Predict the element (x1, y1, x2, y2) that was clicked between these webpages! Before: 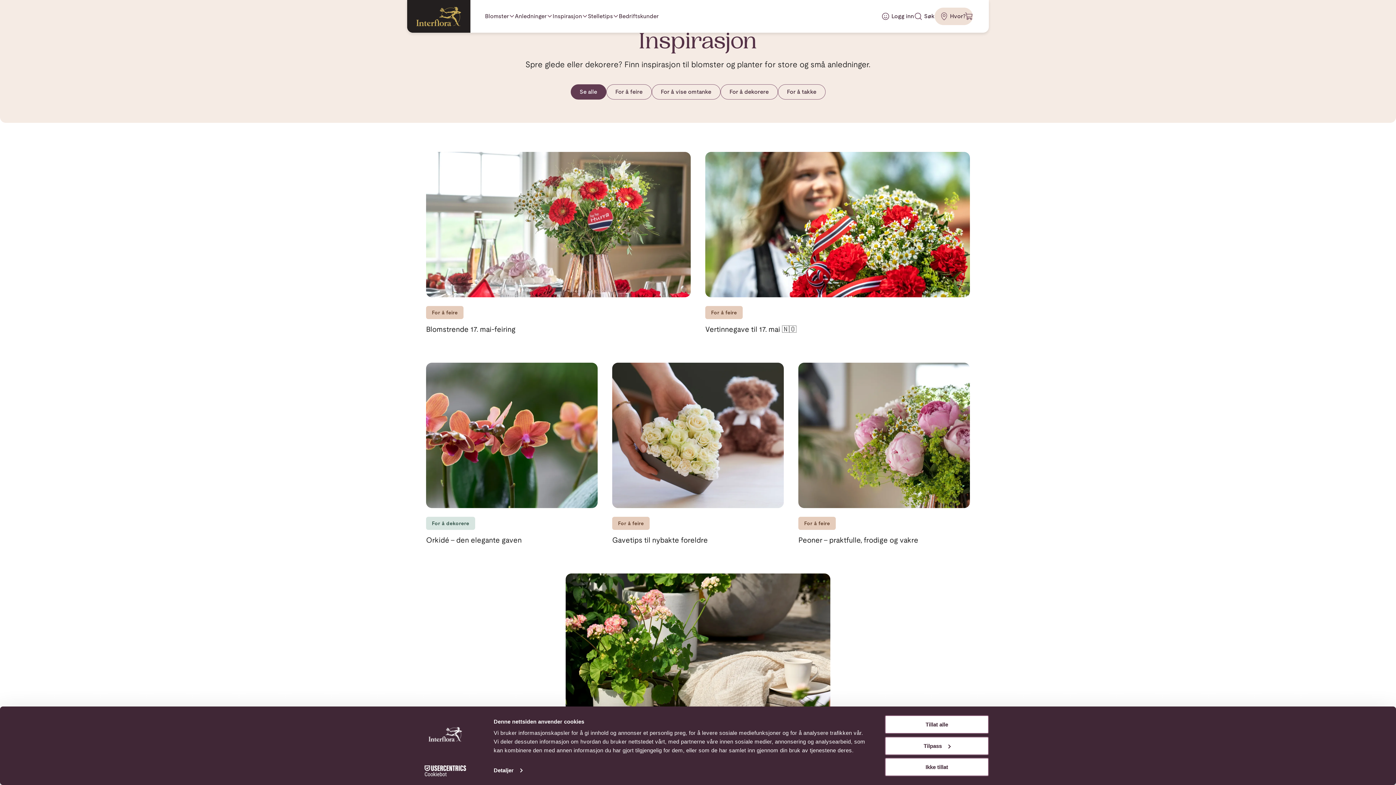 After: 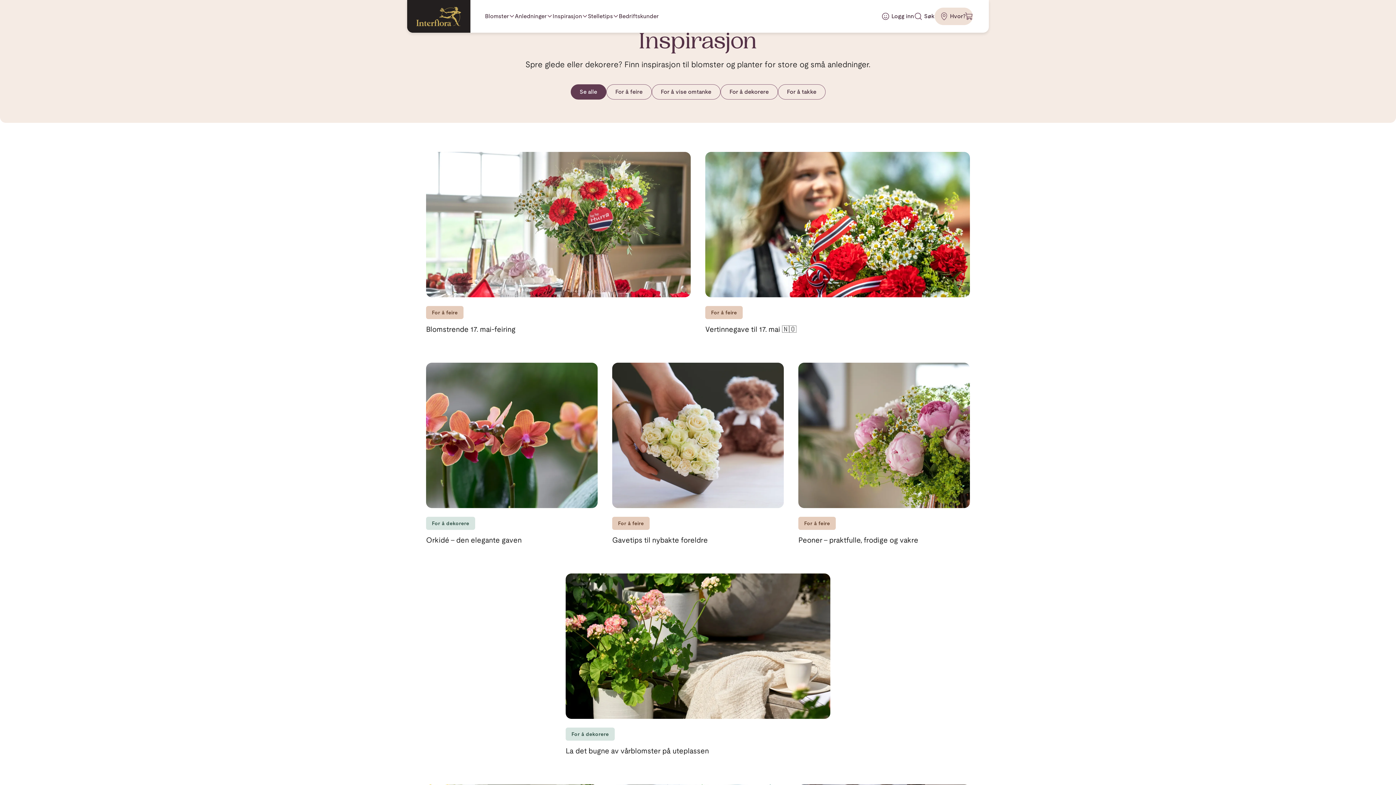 Action: label: Ikke tillat bbox: (885, 758, 989, 776)